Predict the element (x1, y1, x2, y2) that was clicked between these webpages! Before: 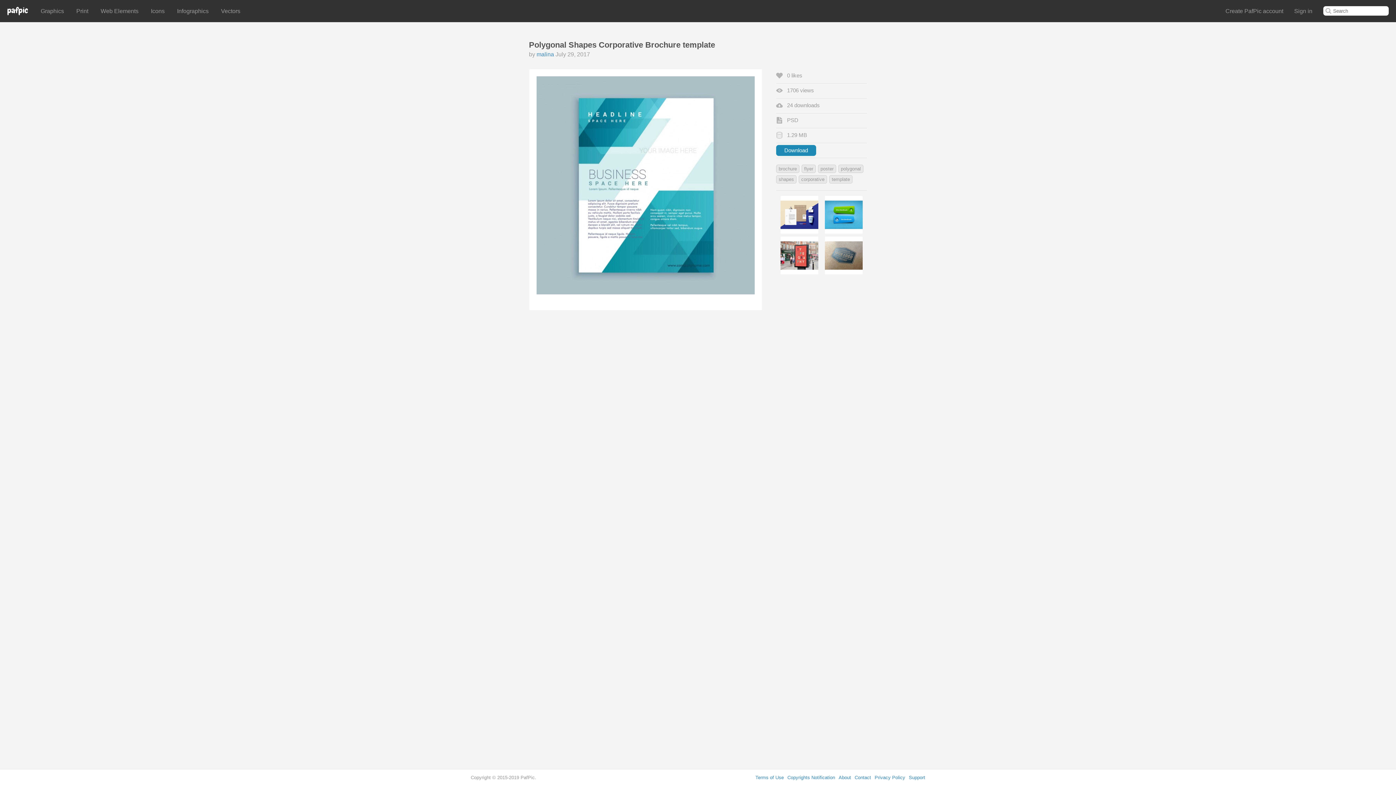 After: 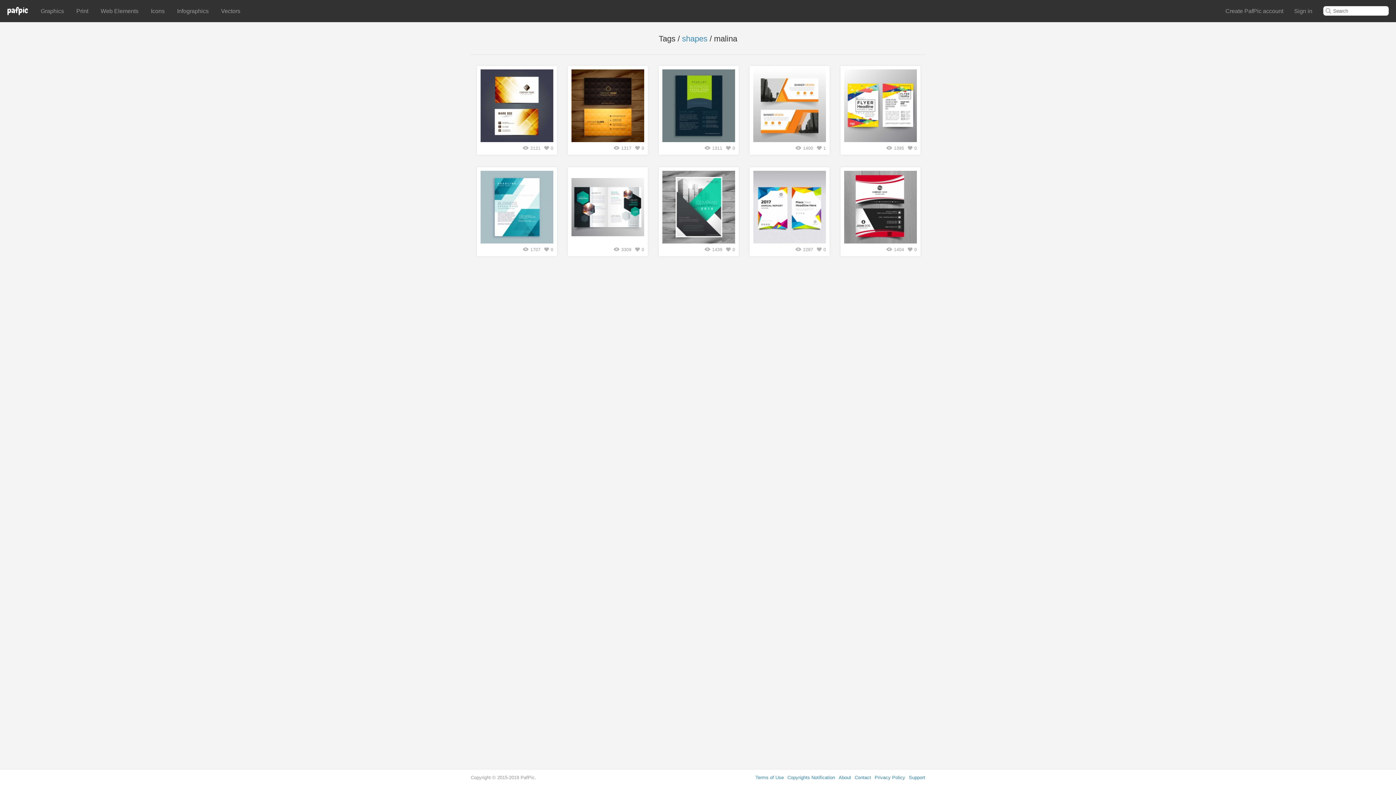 Action: label: shapes bbox: (776, 175, 796, 183)